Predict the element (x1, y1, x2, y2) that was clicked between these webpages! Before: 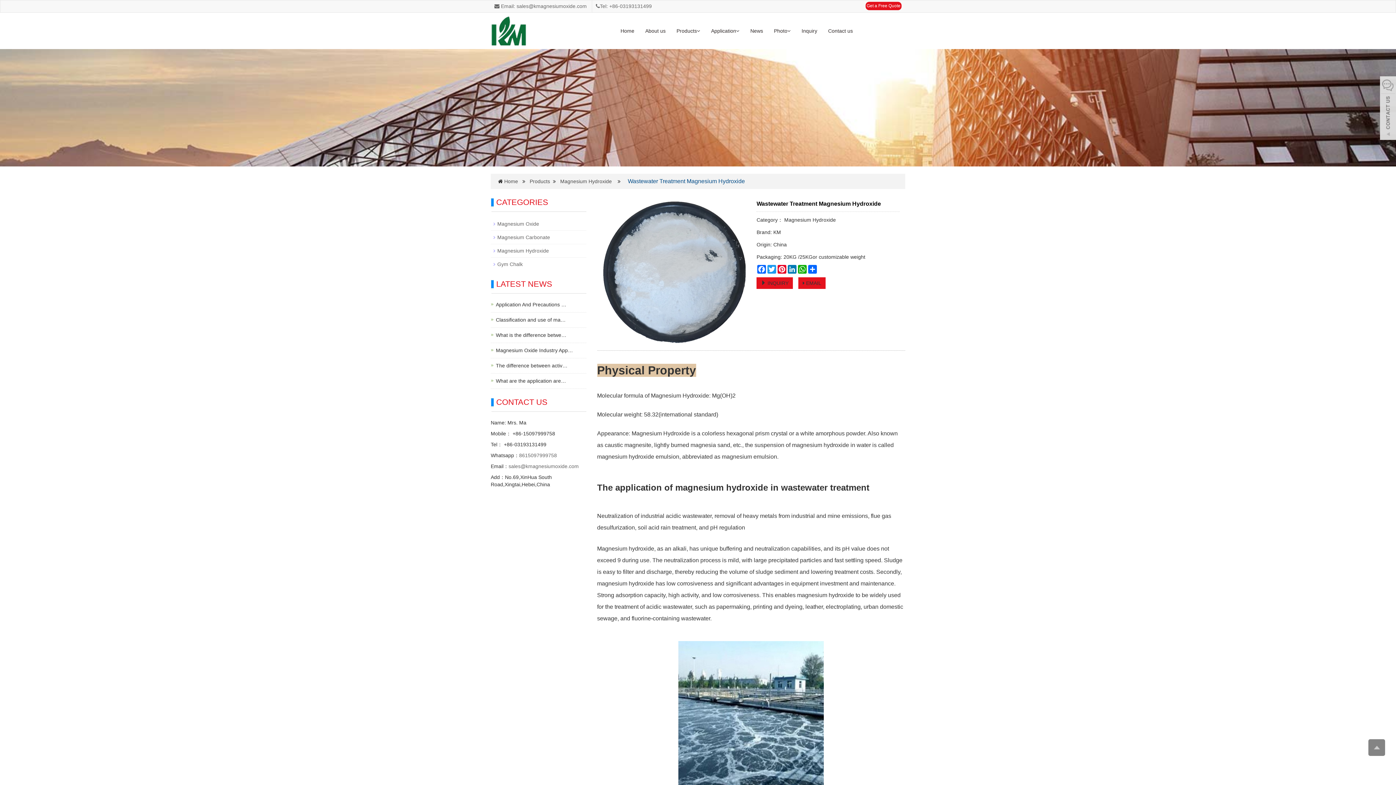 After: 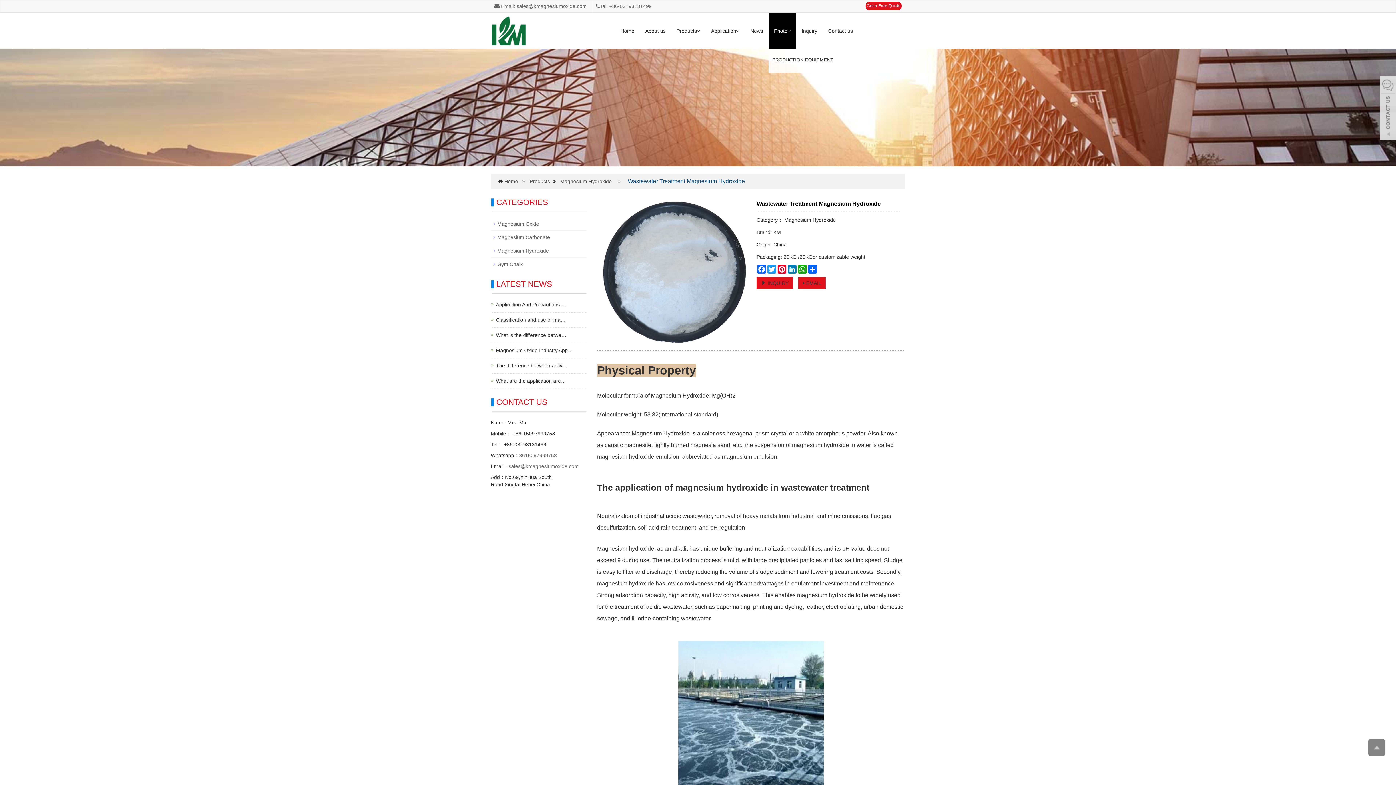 Action: bbox: (787, 28, 790, 33)